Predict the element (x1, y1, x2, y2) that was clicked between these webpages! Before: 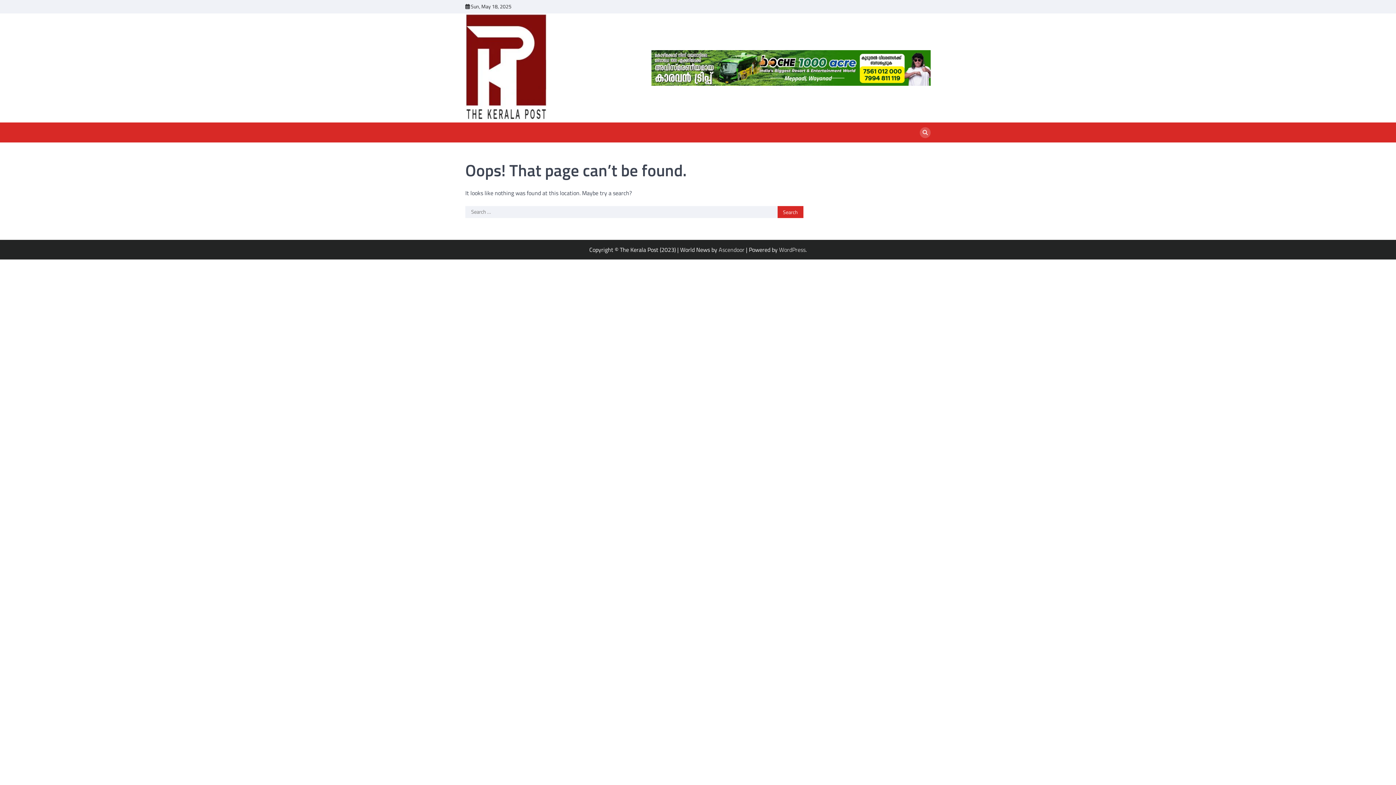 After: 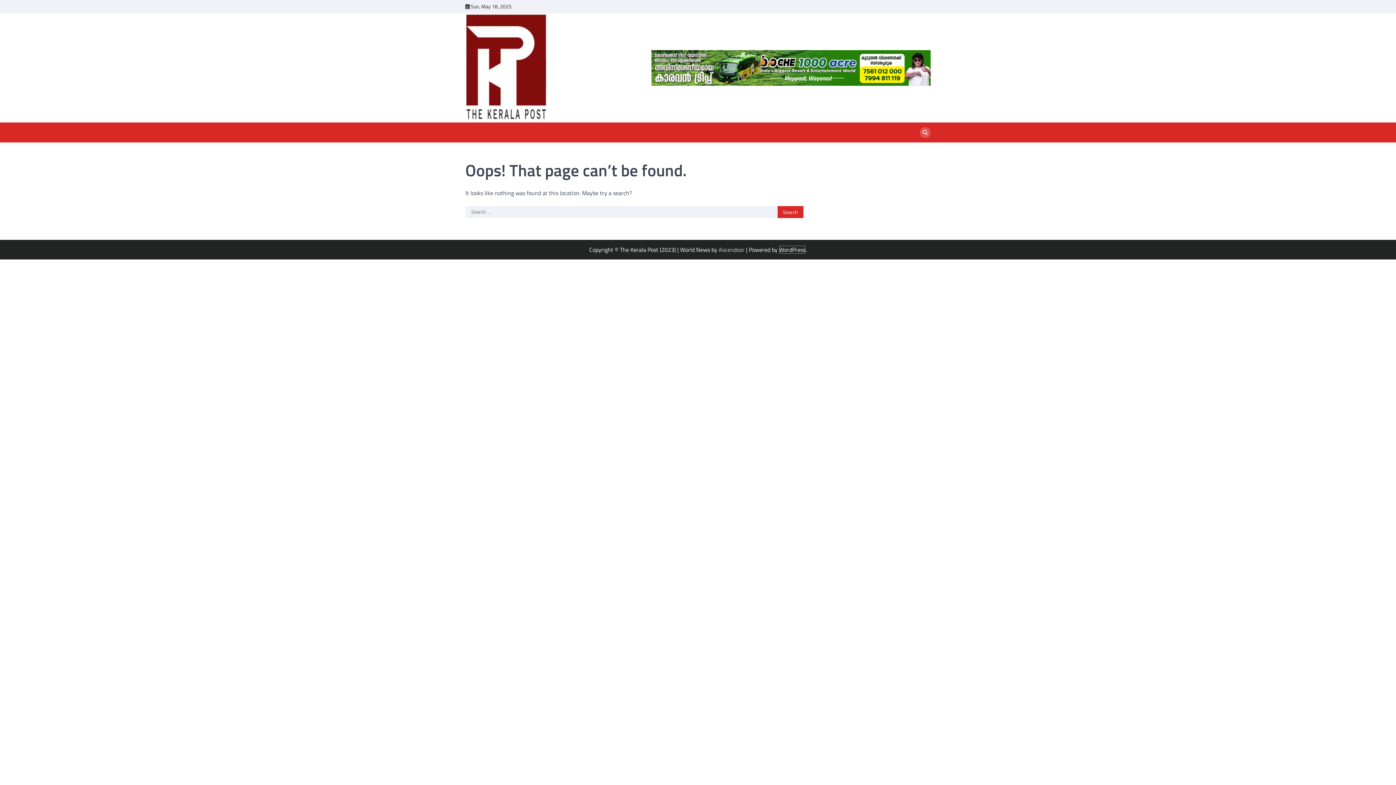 Action: label: WordPress bbox: (779, 245, 805, 254)